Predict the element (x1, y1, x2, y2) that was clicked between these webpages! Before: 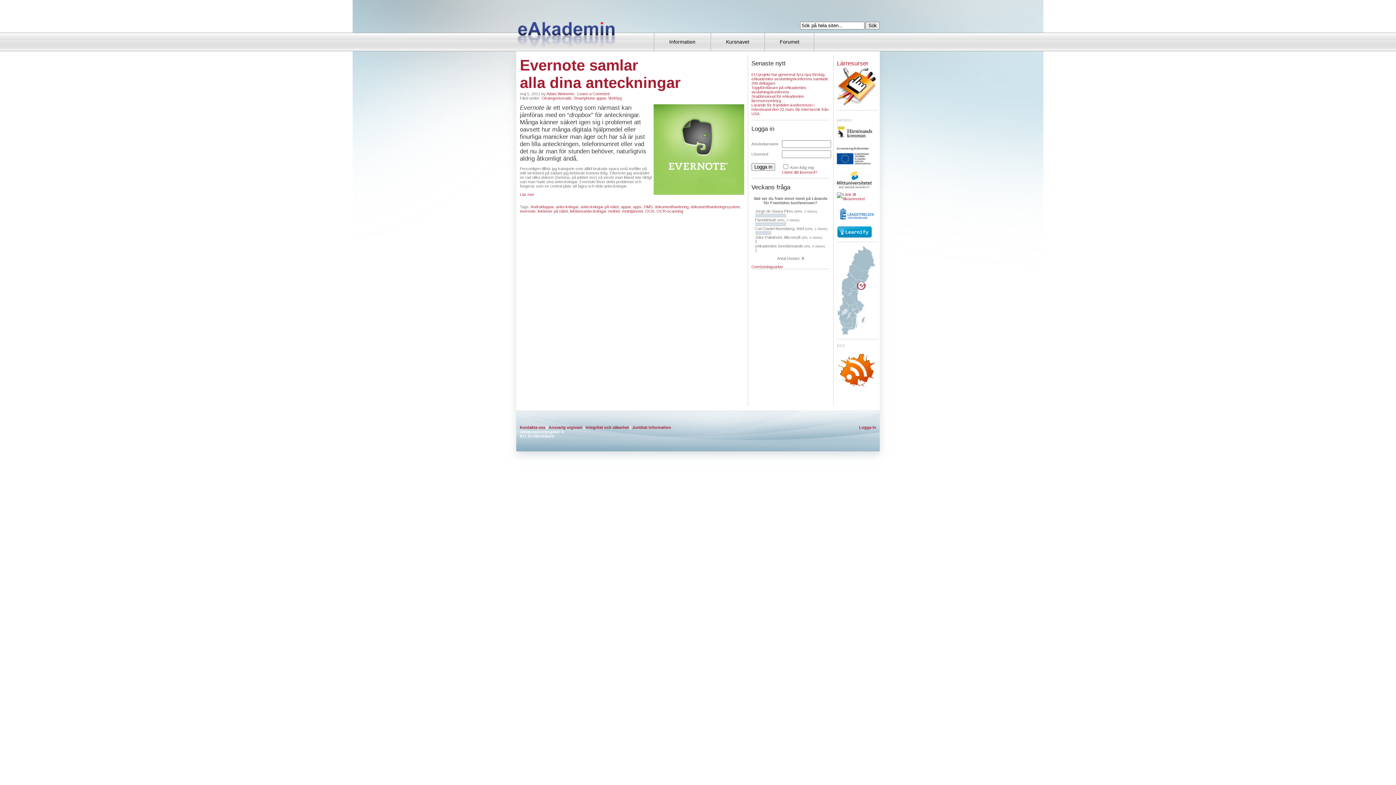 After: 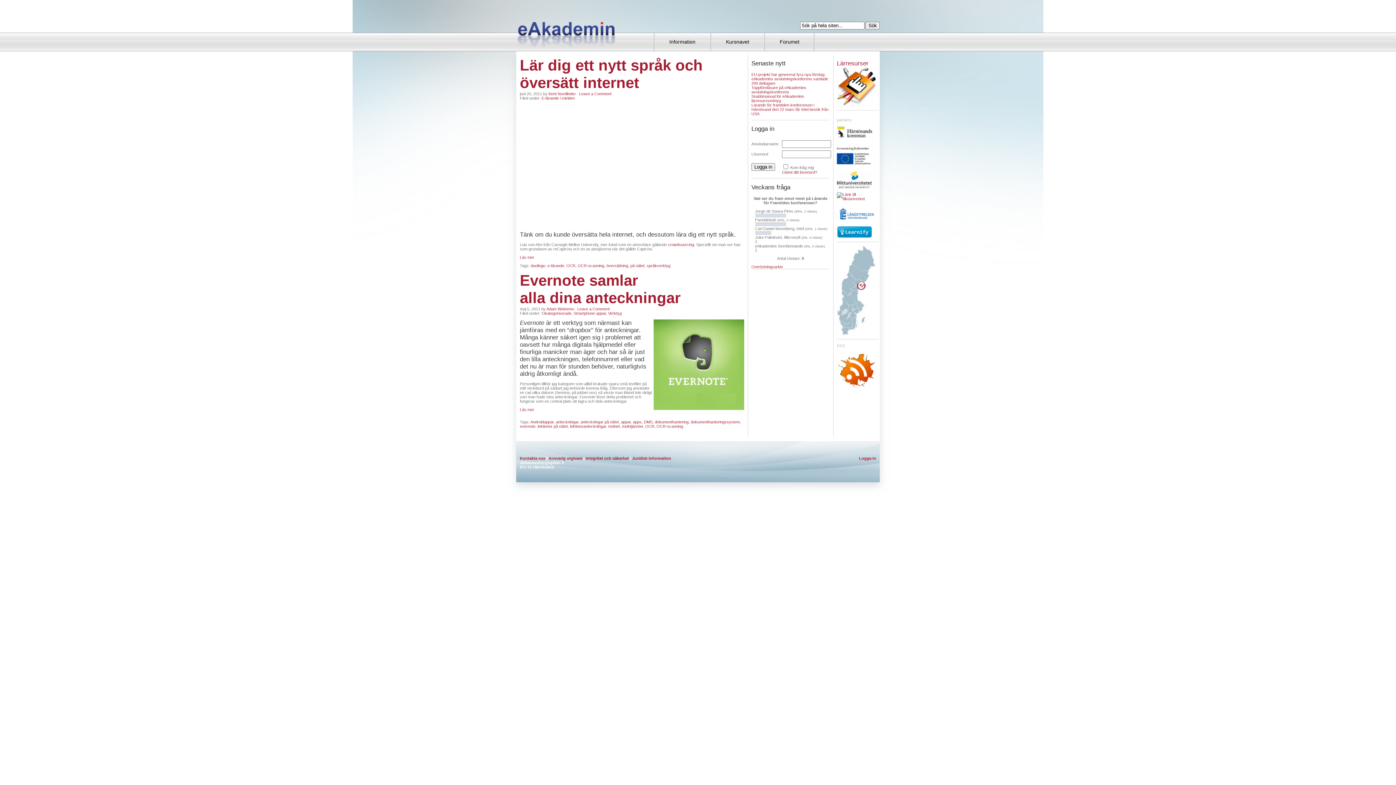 Action: label: OCR-scanning bbox: (656, 209, 683, 213)